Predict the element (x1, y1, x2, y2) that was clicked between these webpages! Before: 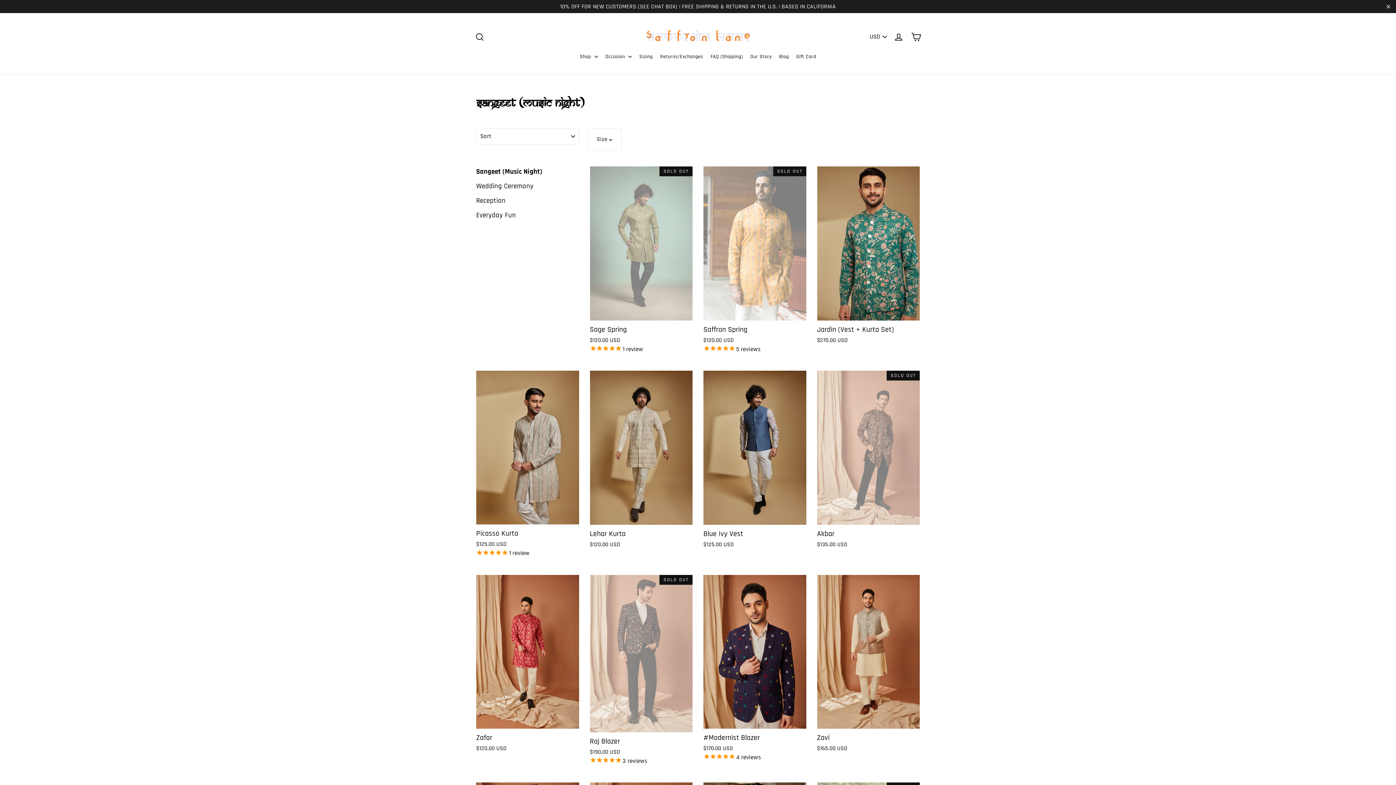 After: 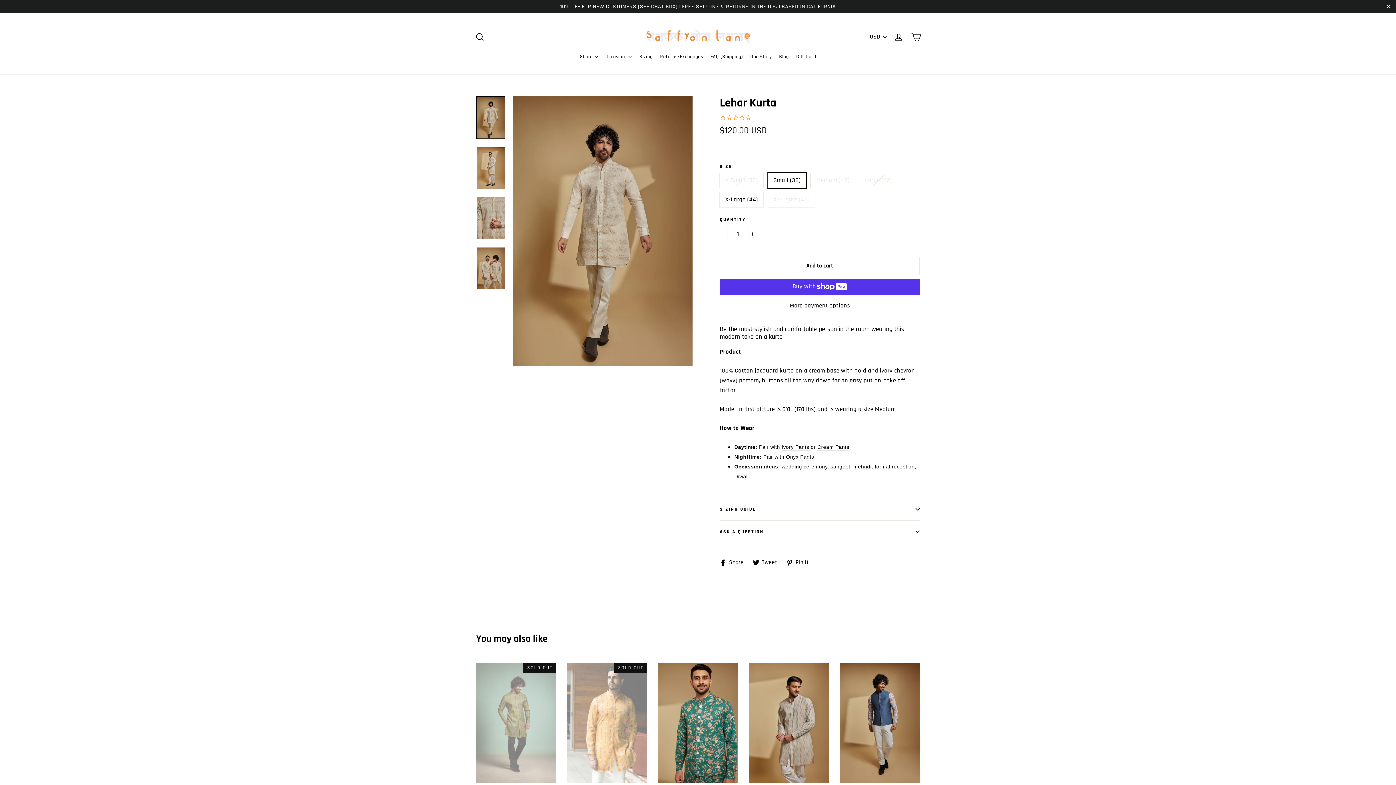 Action: bbox: (590, 370, 692, 551) label: Lehar Kurta
$120.00 USD